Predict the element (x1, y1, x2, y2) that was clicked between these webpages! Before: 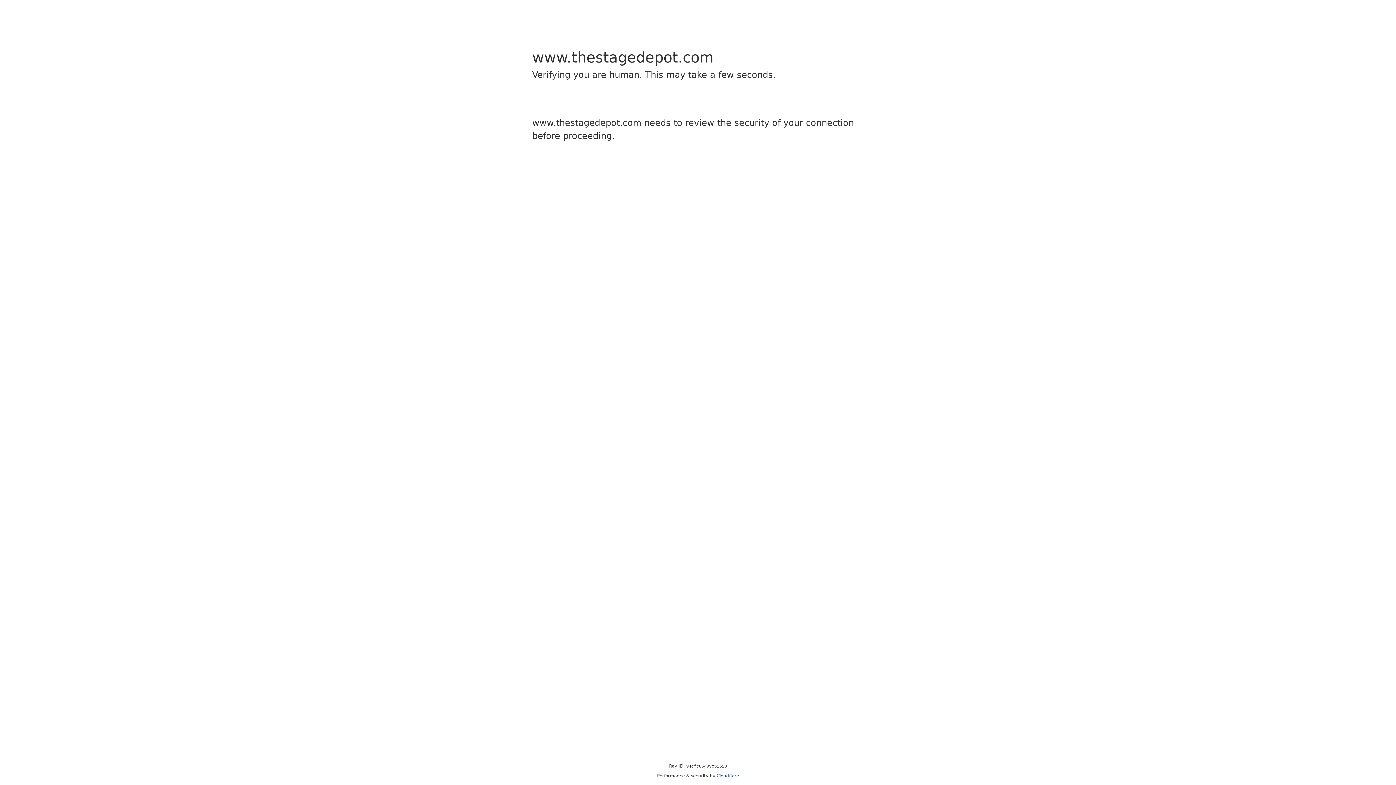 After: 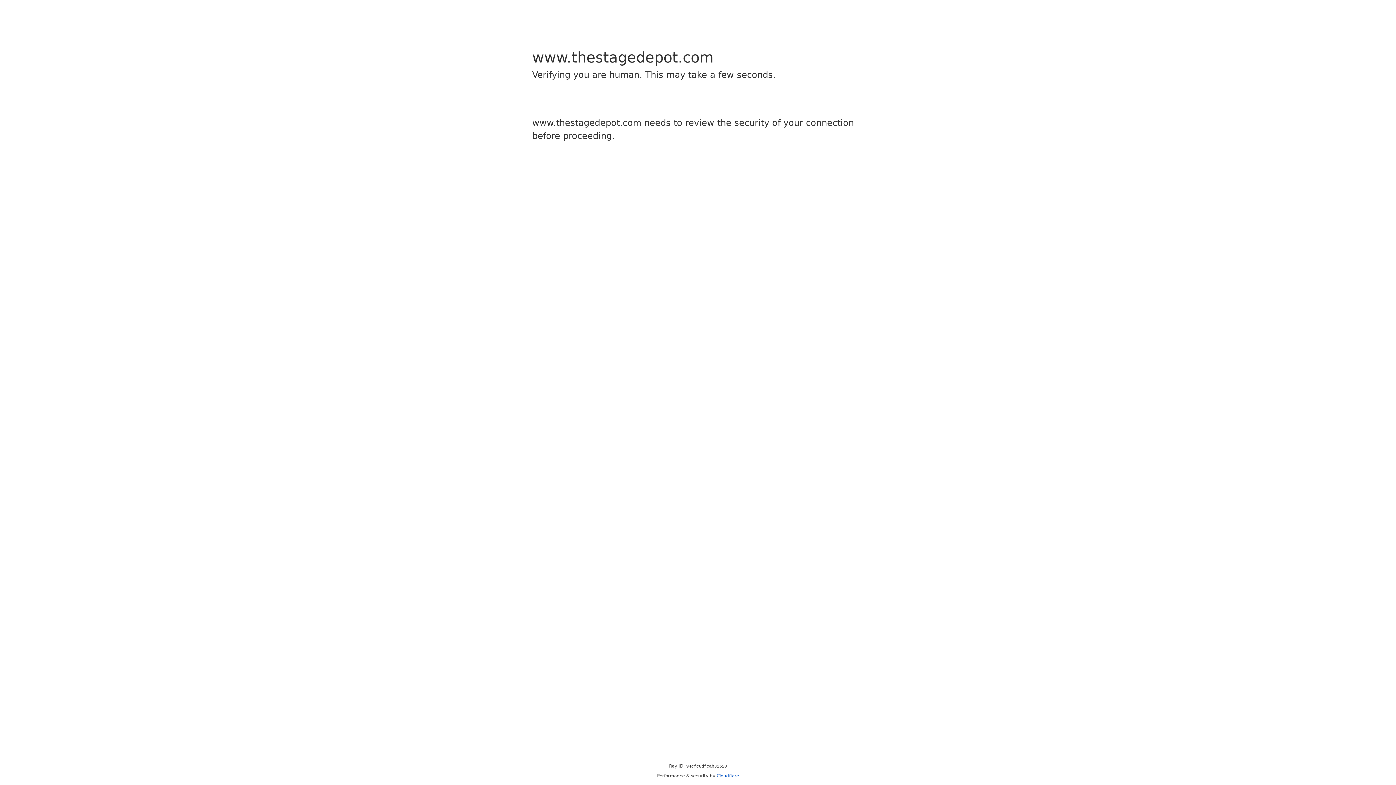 Action: bbox: (716, 773, 739, 778) label: Cloudflare